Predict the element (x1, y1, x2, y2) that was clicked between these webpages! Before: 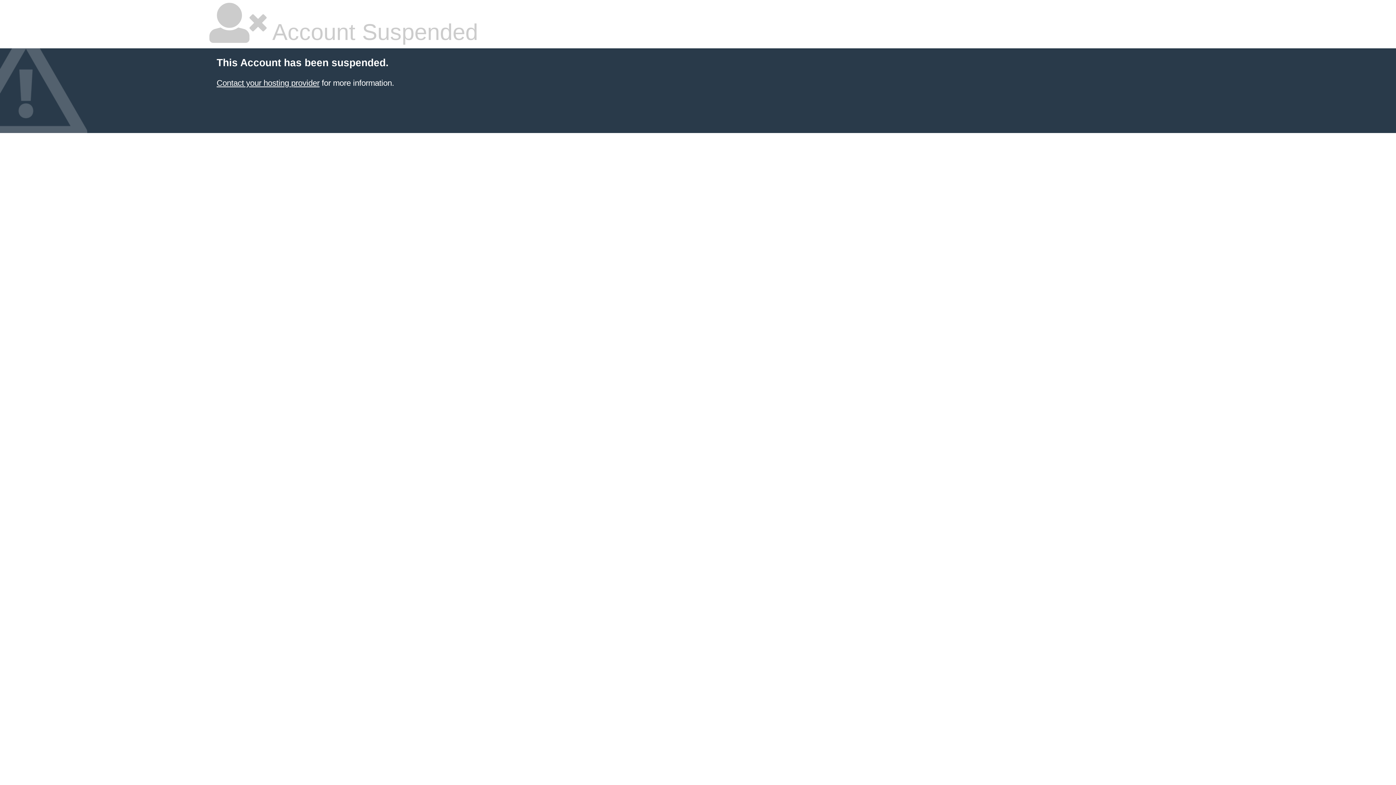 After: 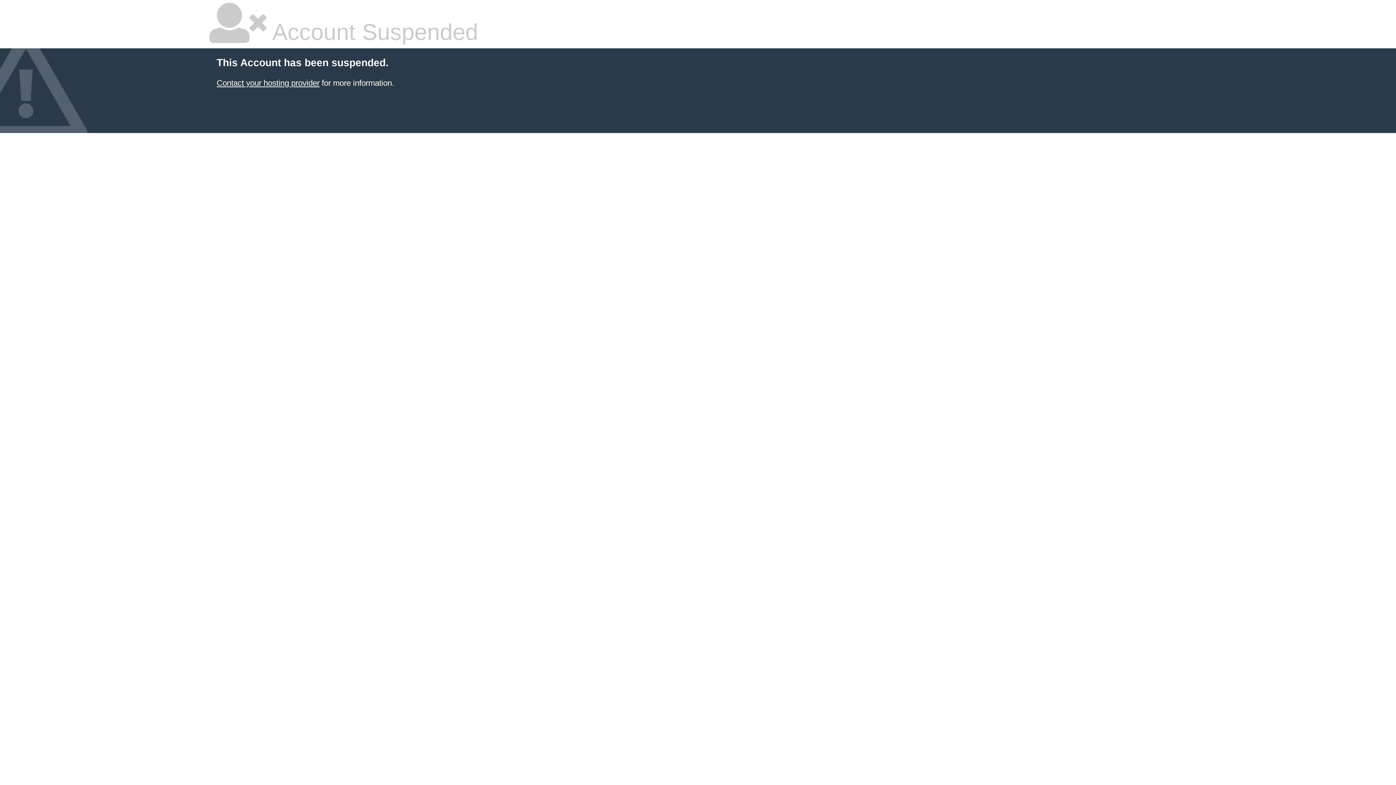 Action: bbox: (216, 78, 319, 87) label: Contact your hosting provider